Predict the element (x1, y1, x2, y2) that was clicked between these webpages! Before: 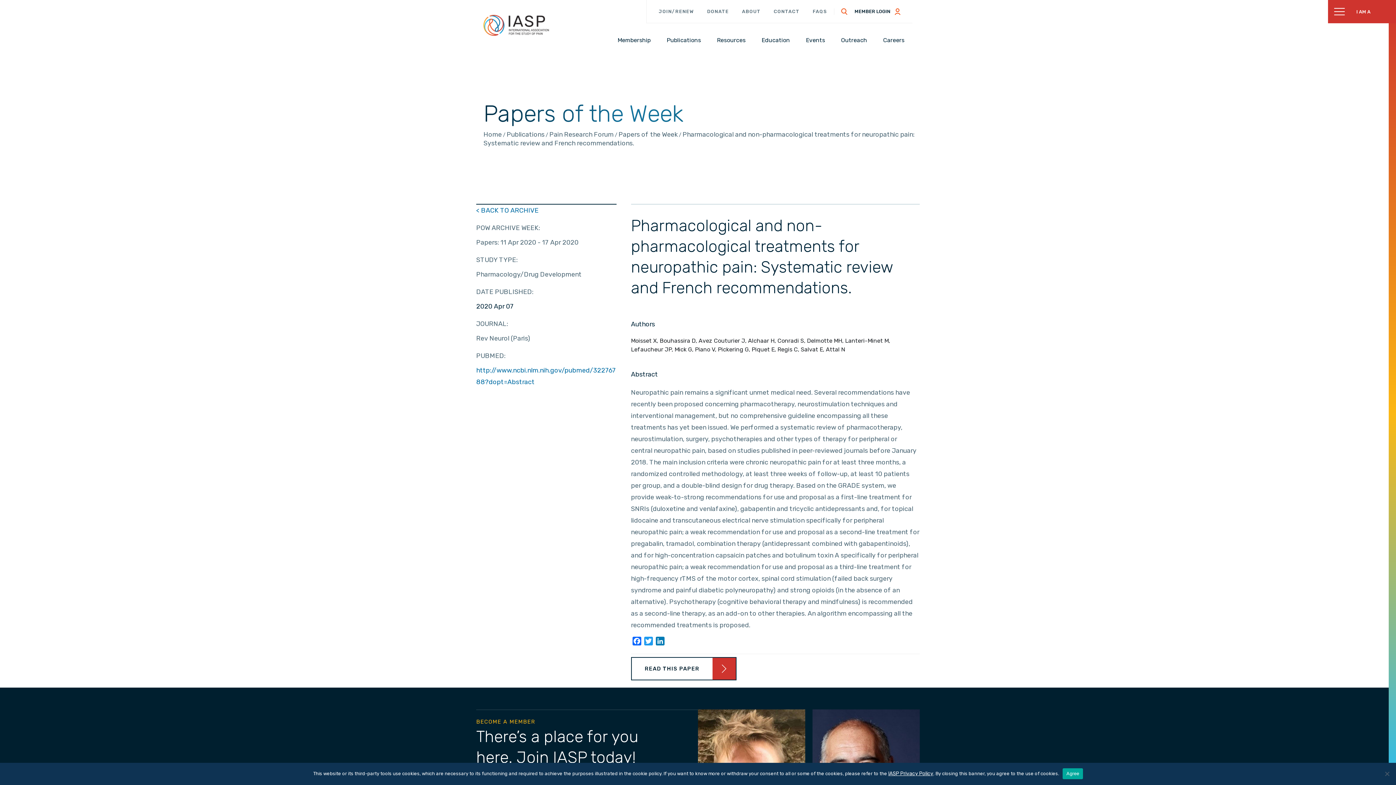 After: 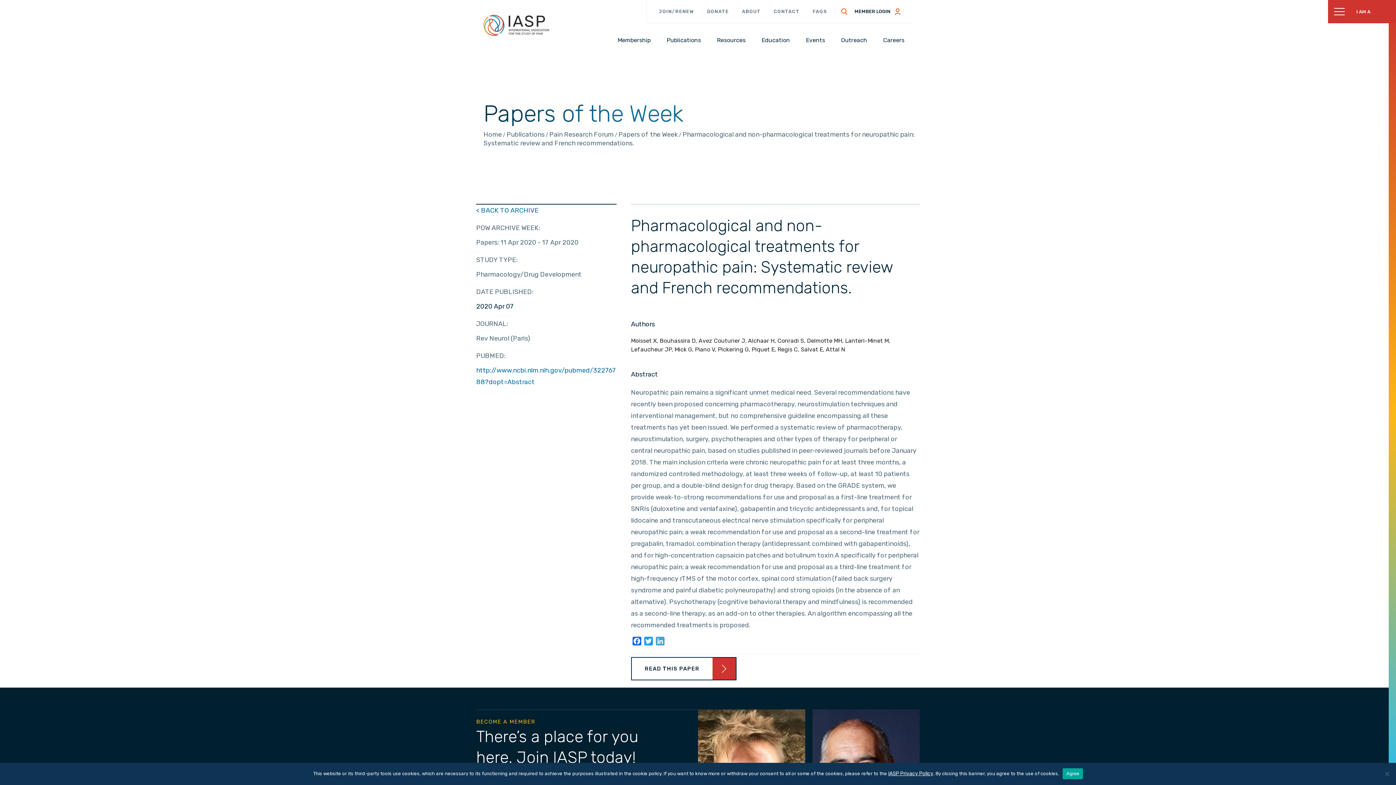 Action: bbox: (654, 637, 666, 648) label: LinkedIn